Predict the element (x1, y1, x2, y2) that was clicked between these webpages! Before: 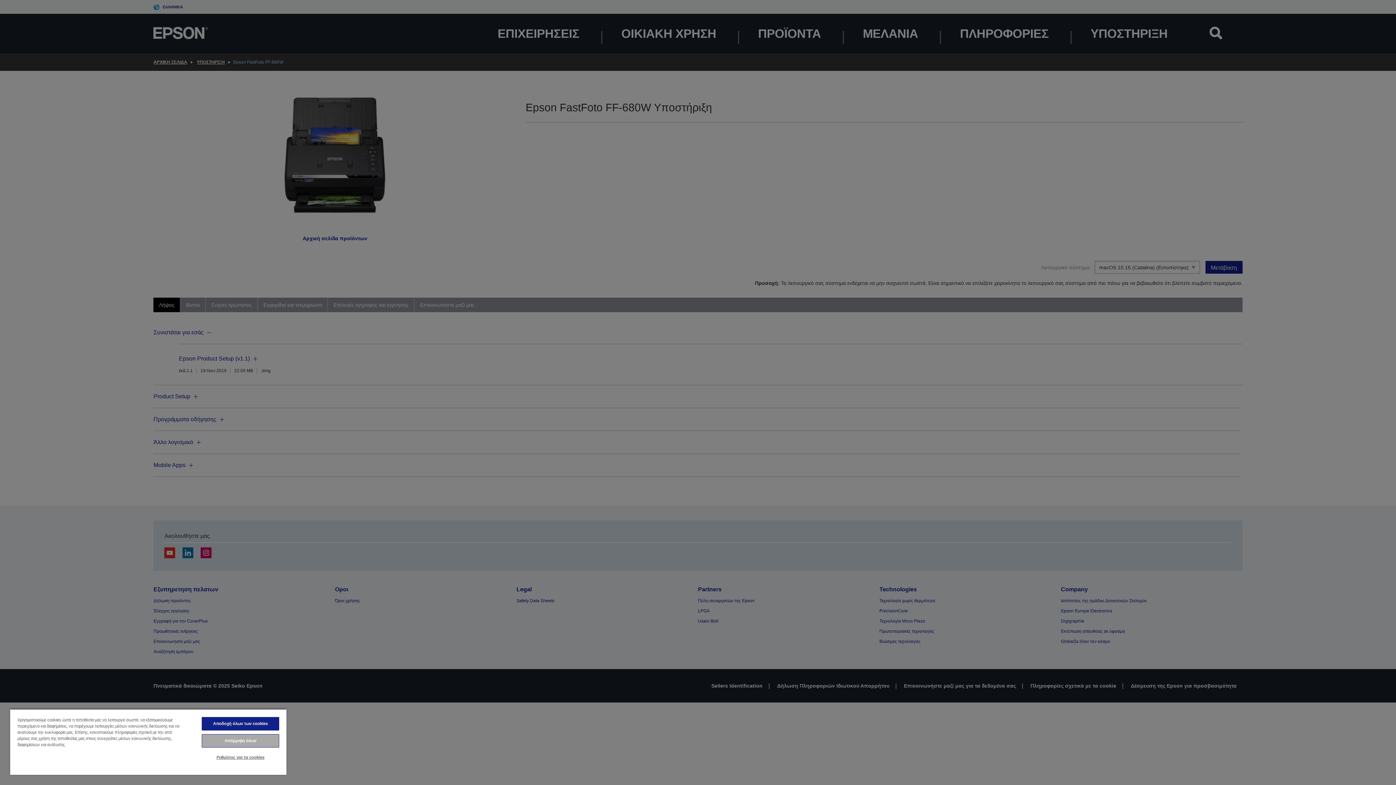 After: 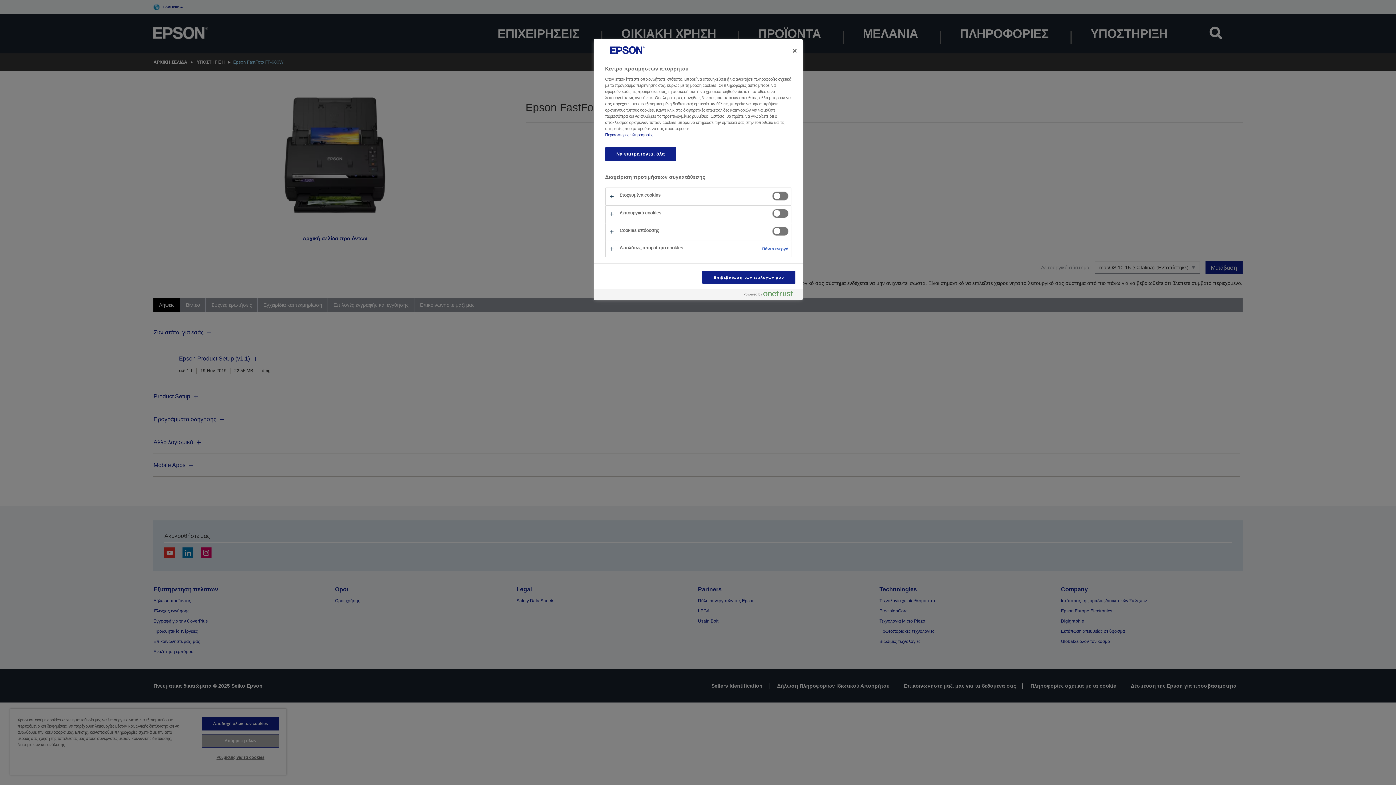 Action: bbox: (201, 751, 279, 764) label: Ρυθμίσεις για τα cookies